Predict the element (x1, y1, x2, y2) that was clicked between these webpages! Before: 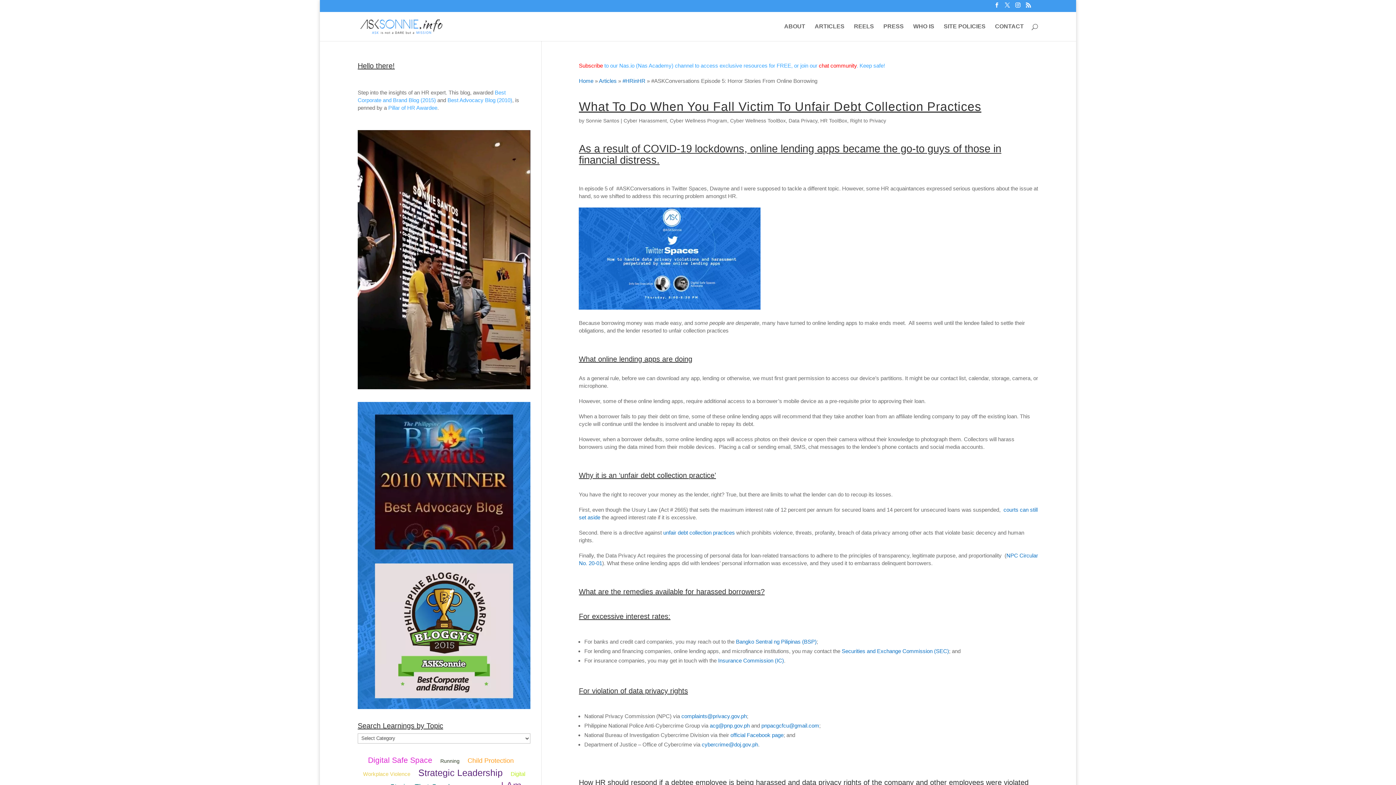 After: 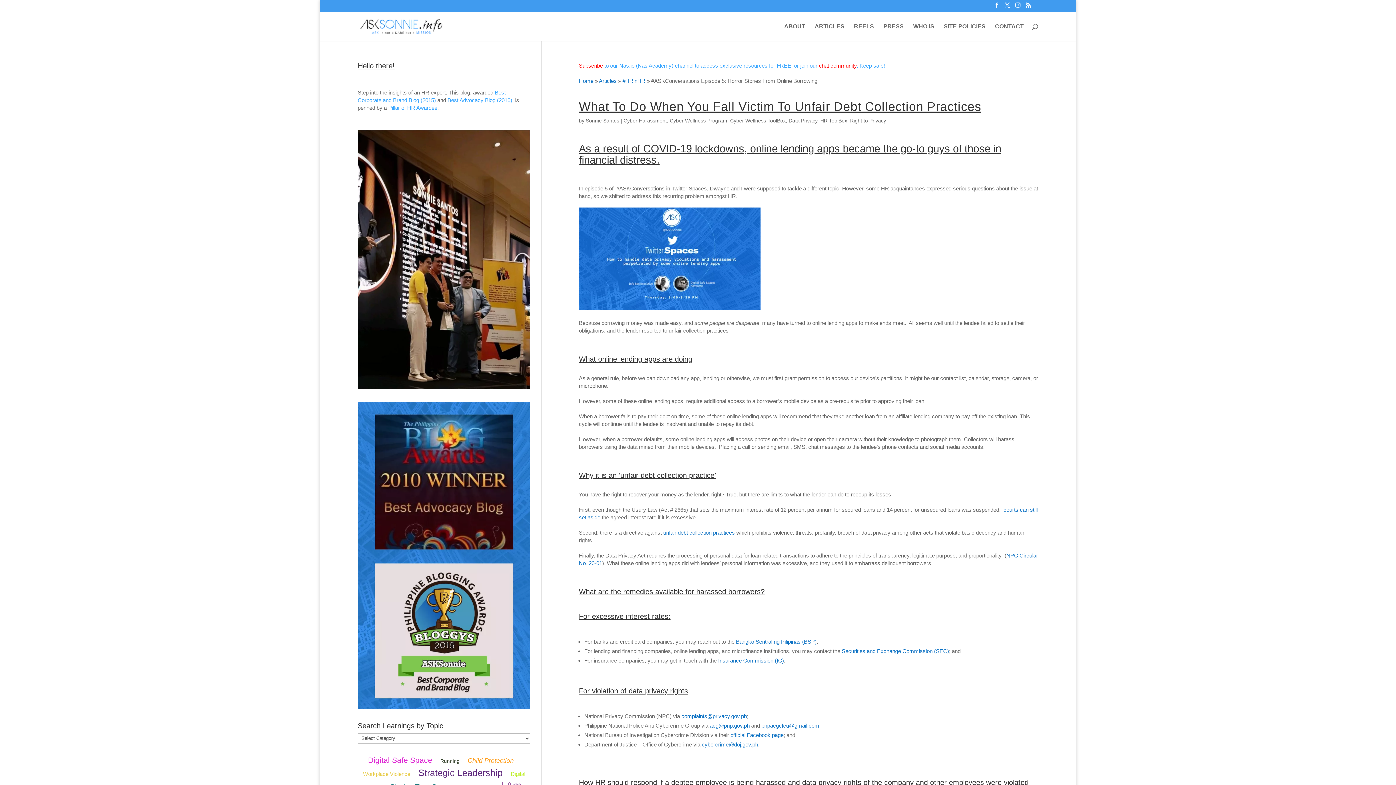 Action: label: Child Protection bbox: (467, 757, 513, 764)